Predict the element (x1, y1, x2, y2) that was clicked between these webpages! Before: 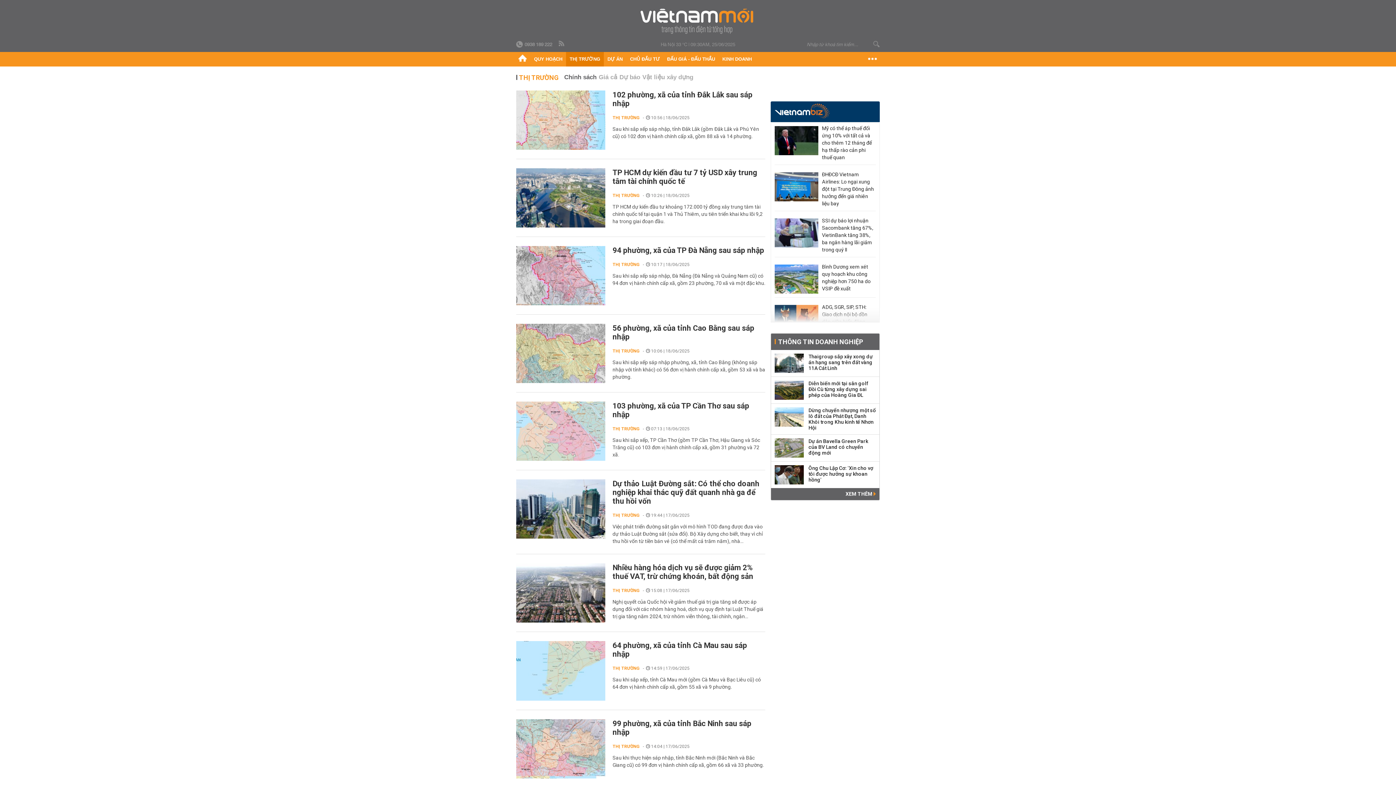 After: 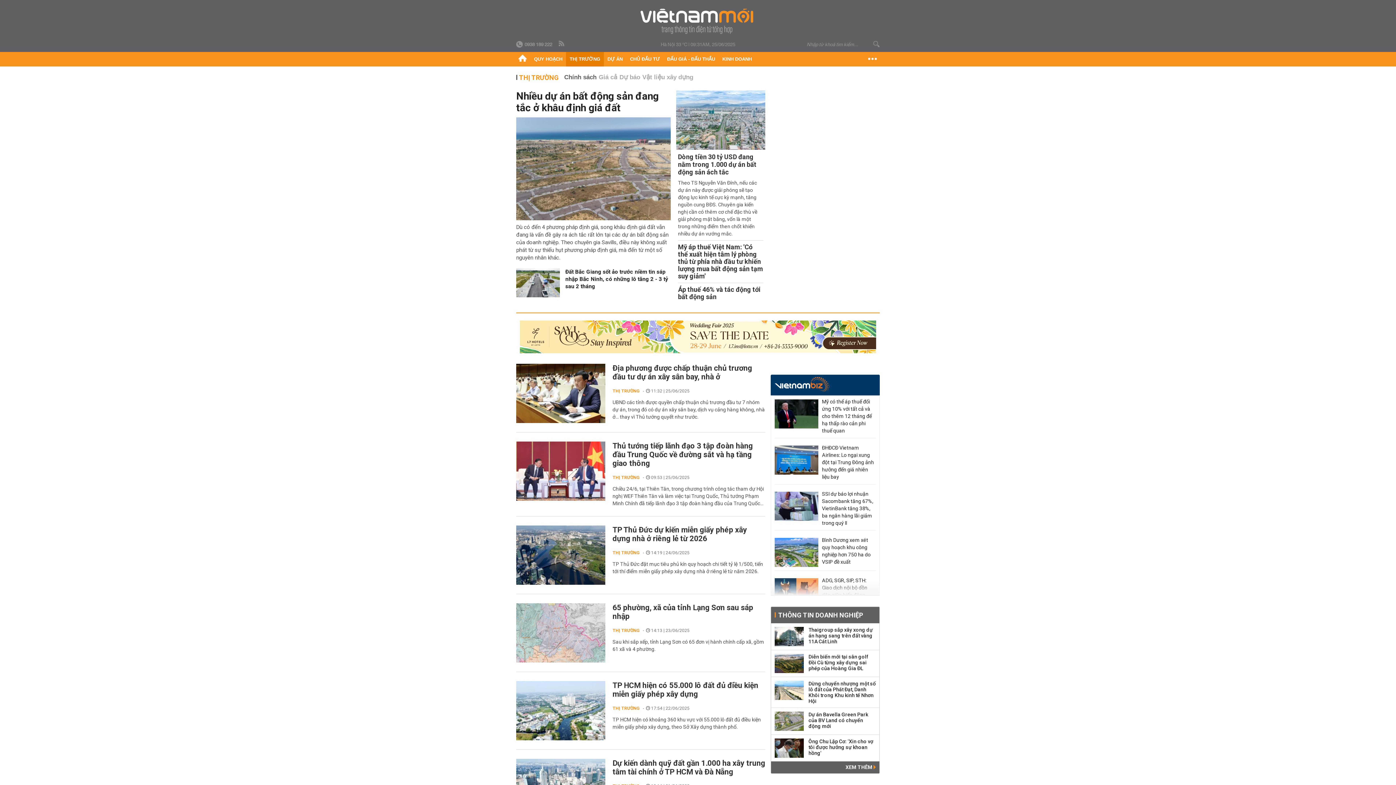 Action: bbox: (612, 262, 640, 267) label: THỊ TRƯỜNG